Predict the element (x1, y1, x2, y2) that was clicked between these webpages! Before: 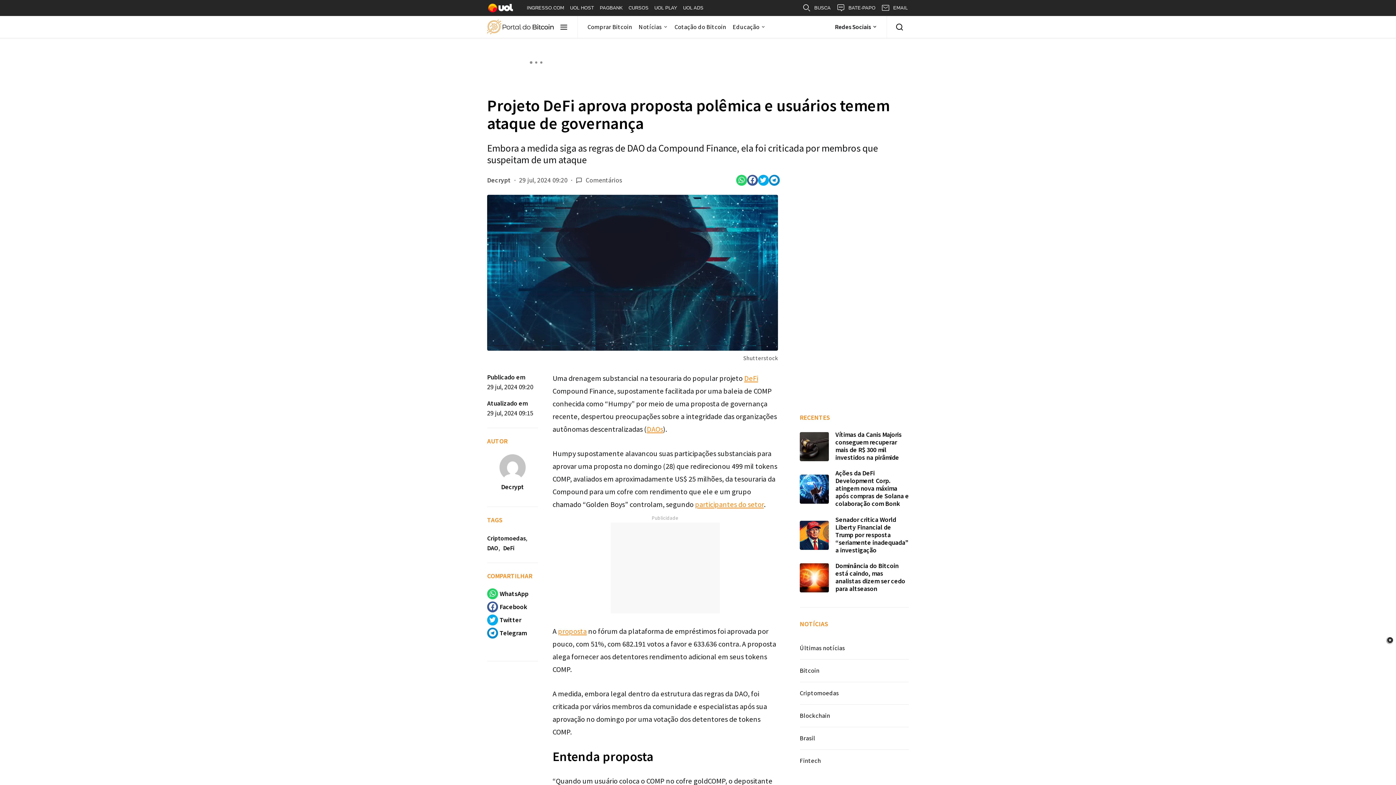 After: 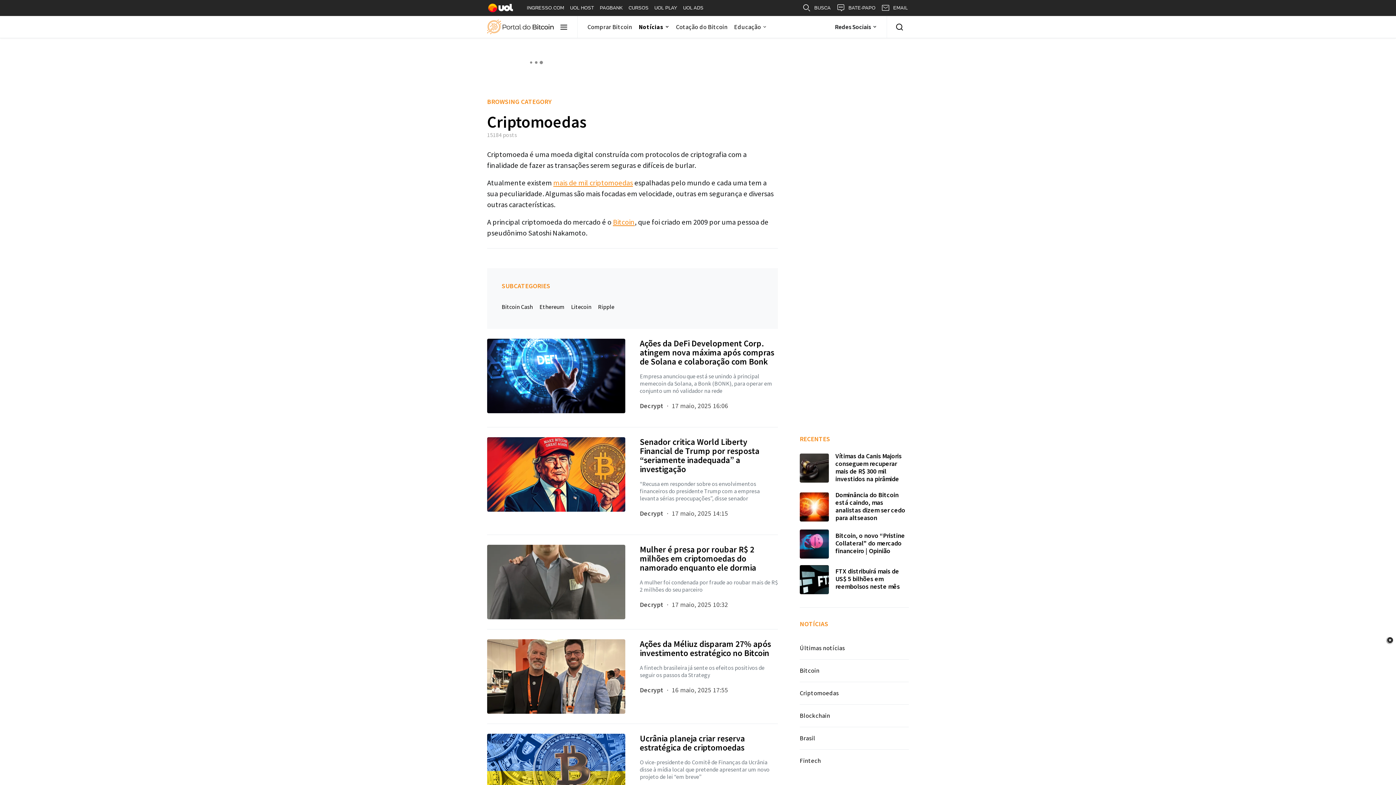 Action: label: Criptomoedas bbox: (800, 682, 909, 704)